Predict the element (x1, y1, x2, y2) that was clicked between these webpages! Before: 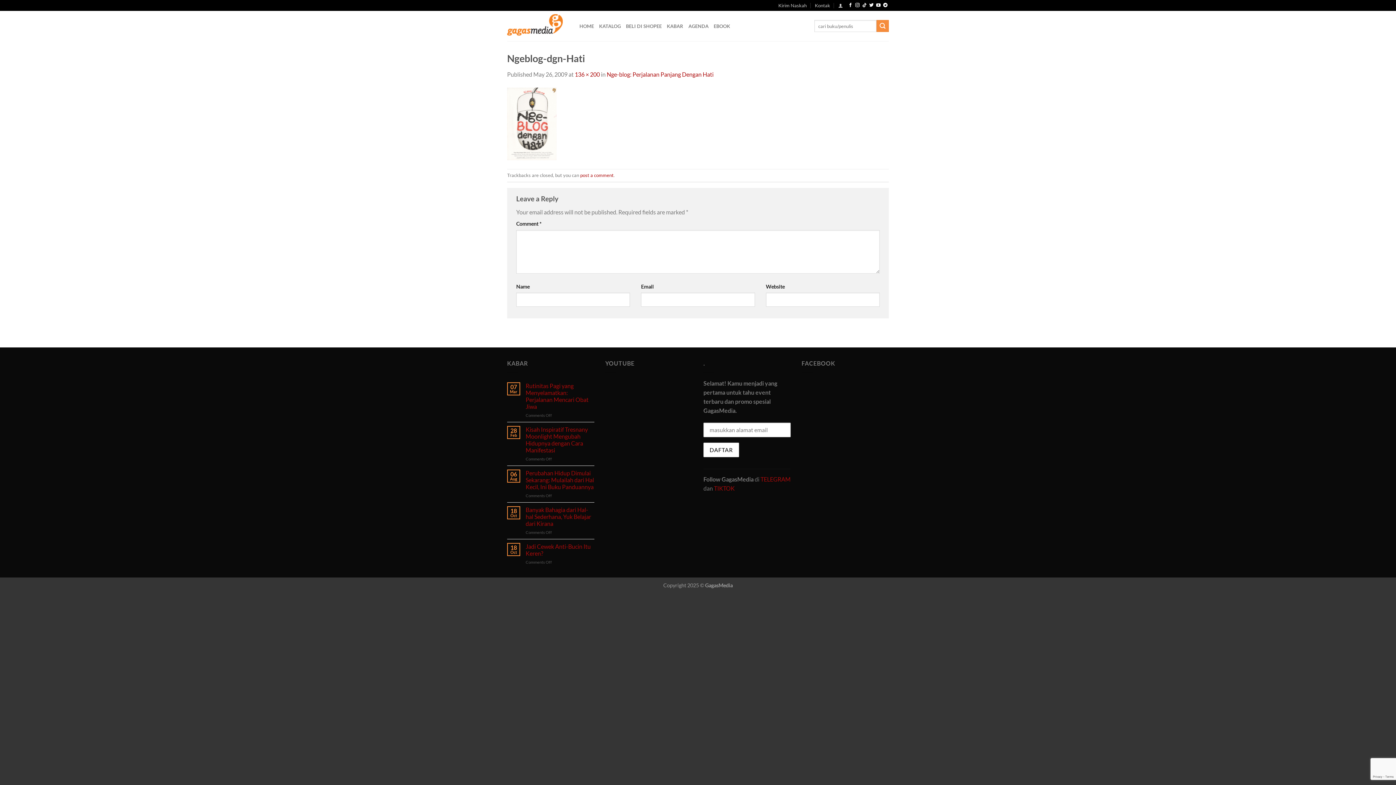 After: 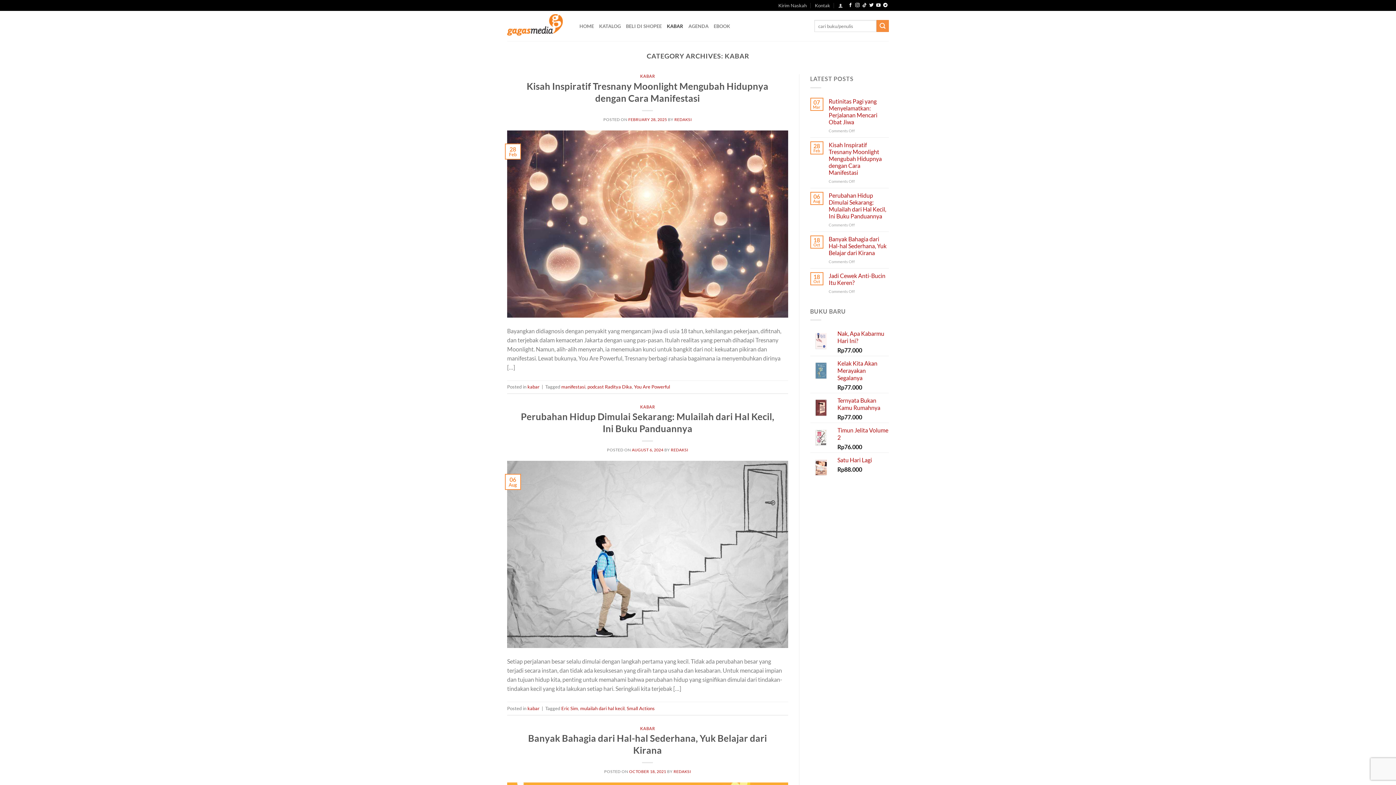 Action: label: KABAR bbox: (667, 19, 683, 32)